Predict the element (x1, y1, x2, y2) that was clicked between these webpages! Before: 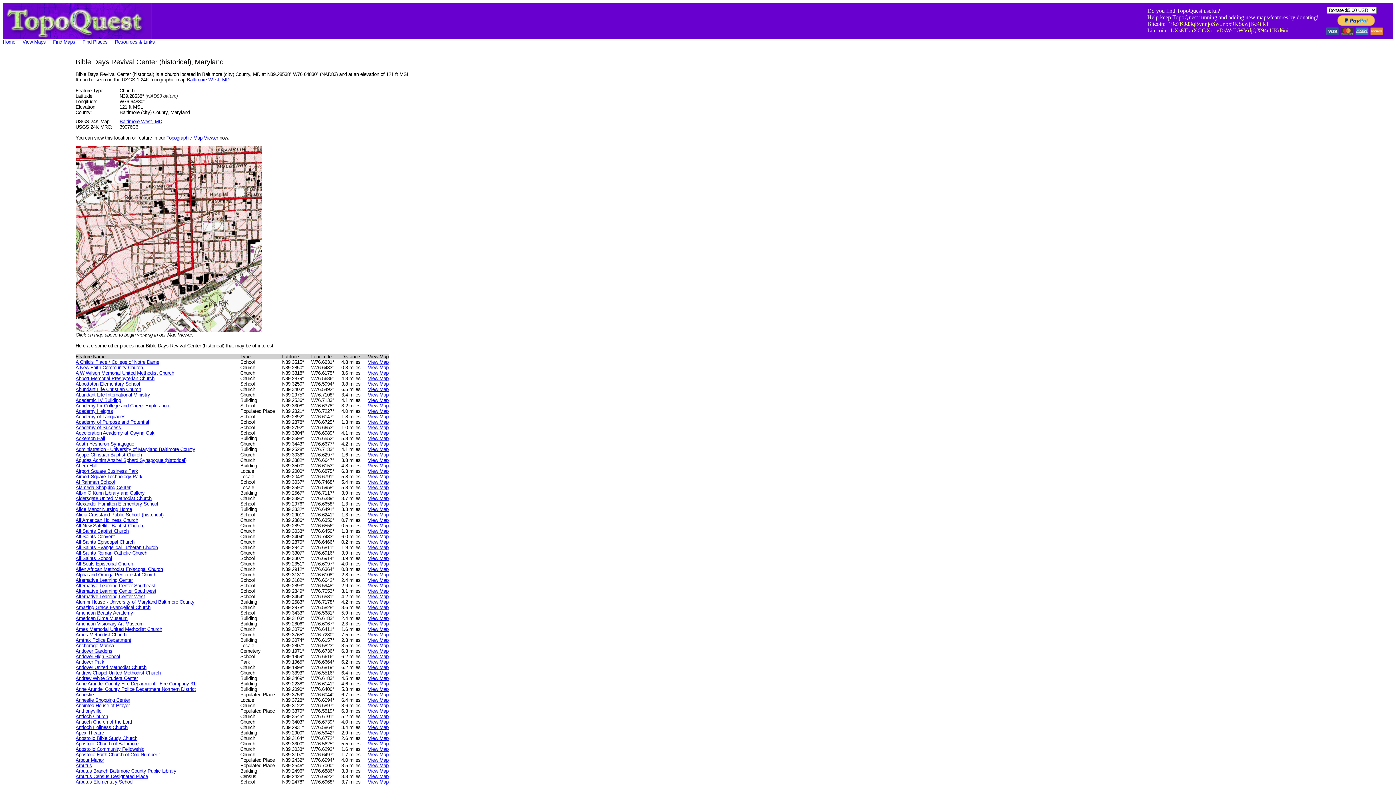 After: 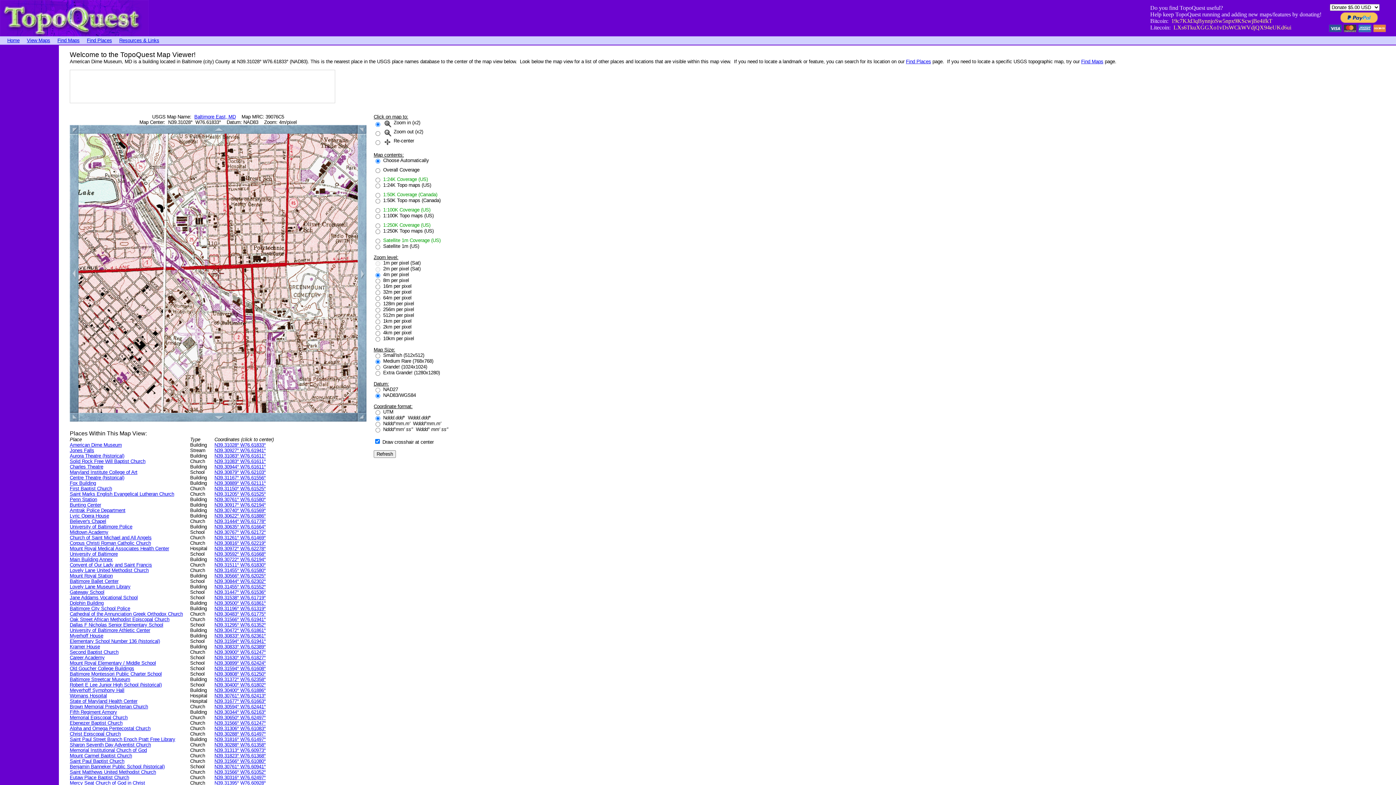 Action: bbox: (368, 616, 388, 621) label: View Map